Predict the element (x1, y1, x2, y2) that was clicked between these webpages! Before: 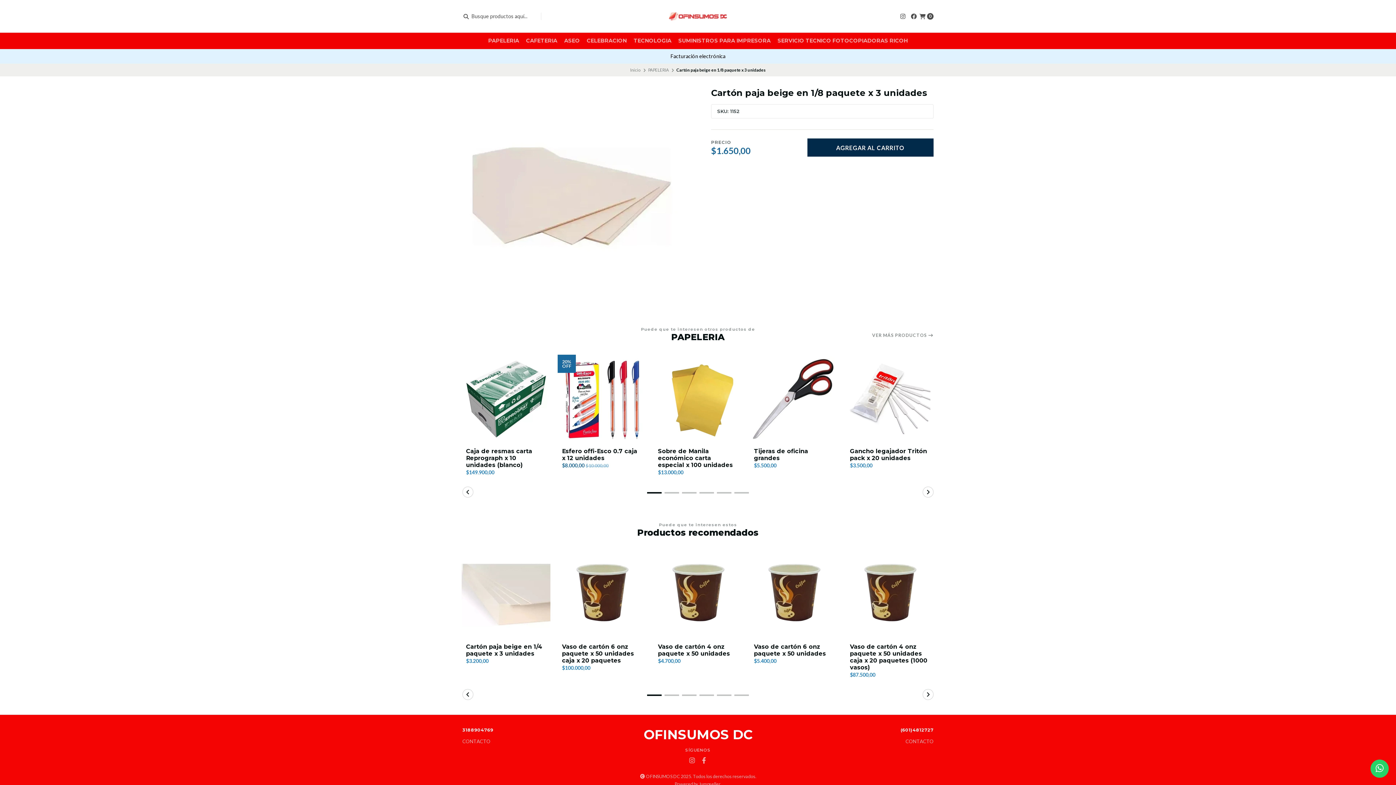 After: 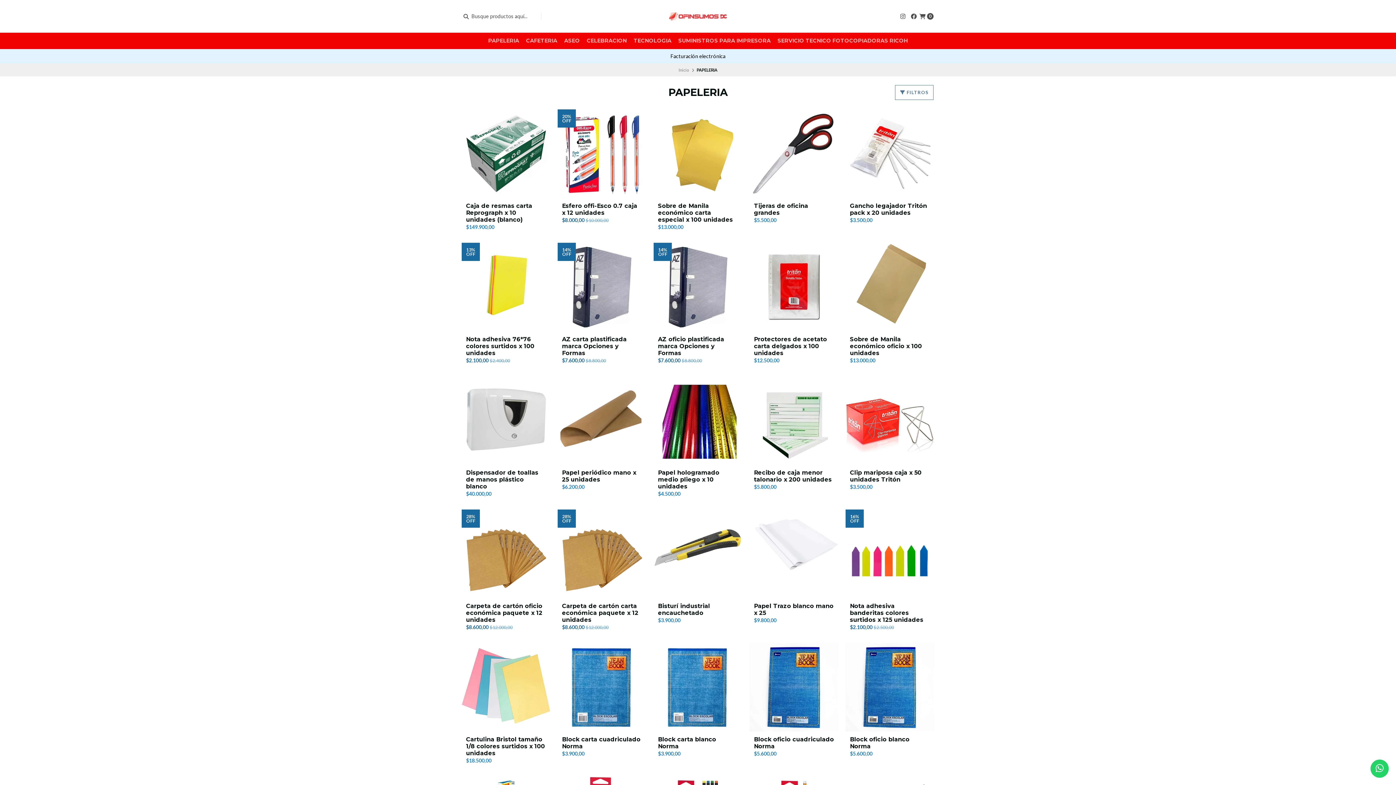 Action: label: PAPELERIA bbox: (488, 32, 519, 49)